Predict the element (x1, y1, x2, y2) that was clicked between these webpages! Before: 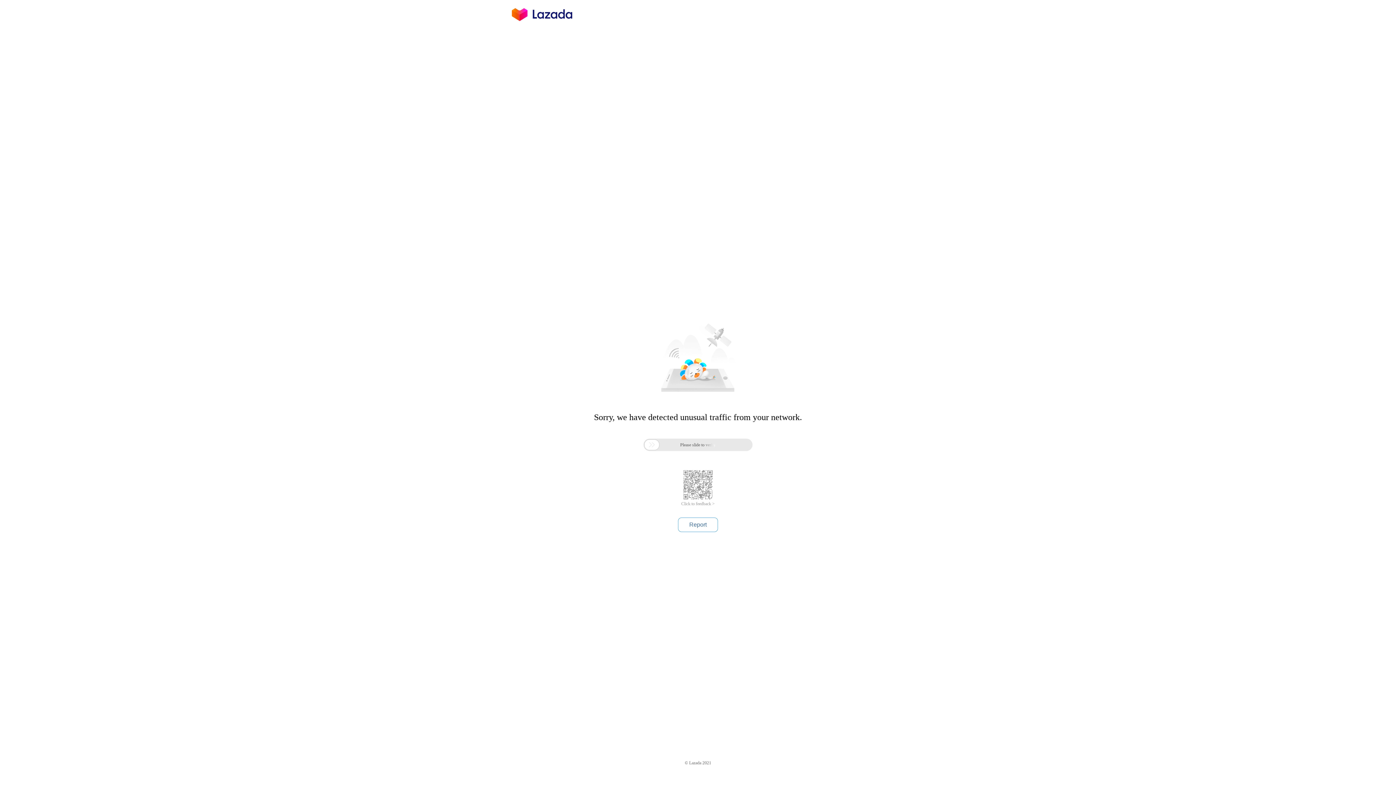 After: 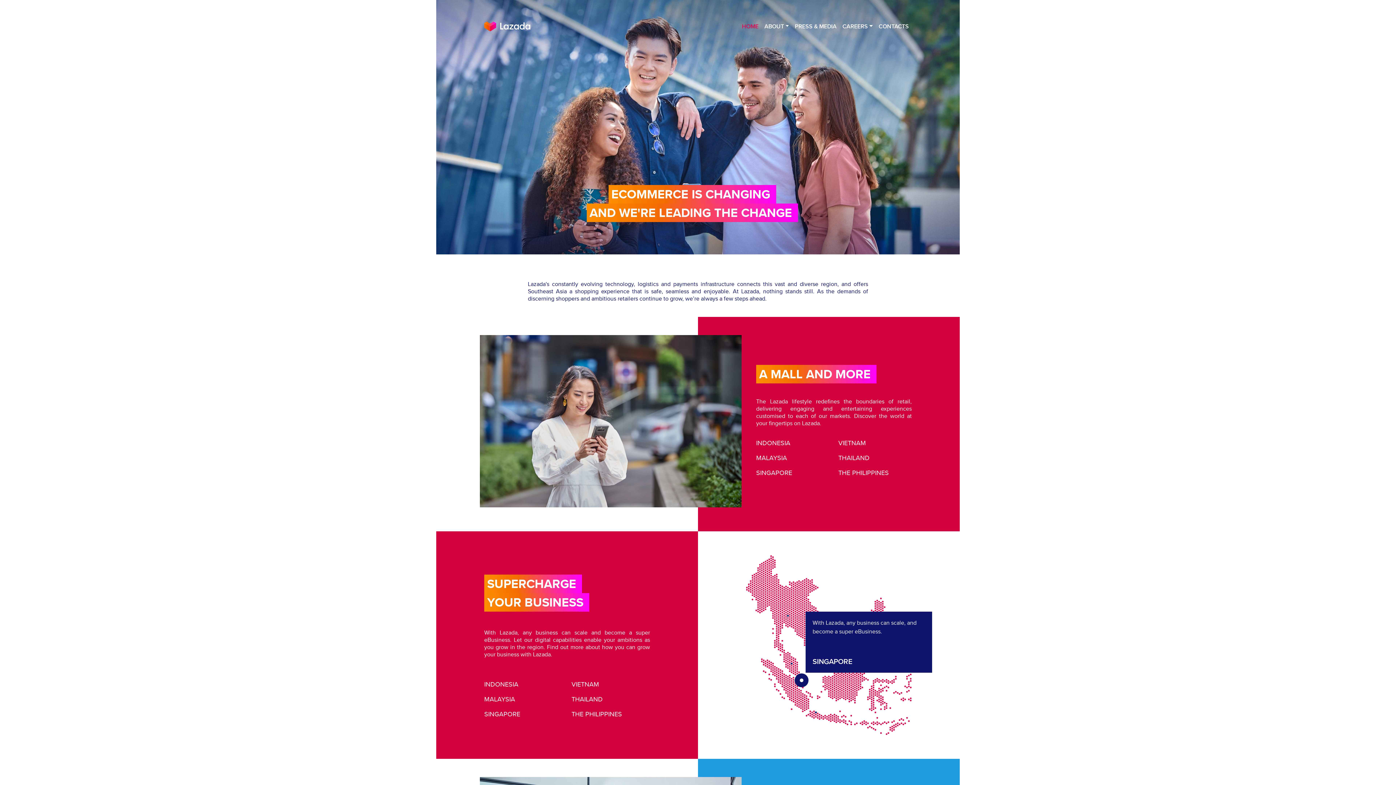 Action: bbox: (512, 16, 572, 25)